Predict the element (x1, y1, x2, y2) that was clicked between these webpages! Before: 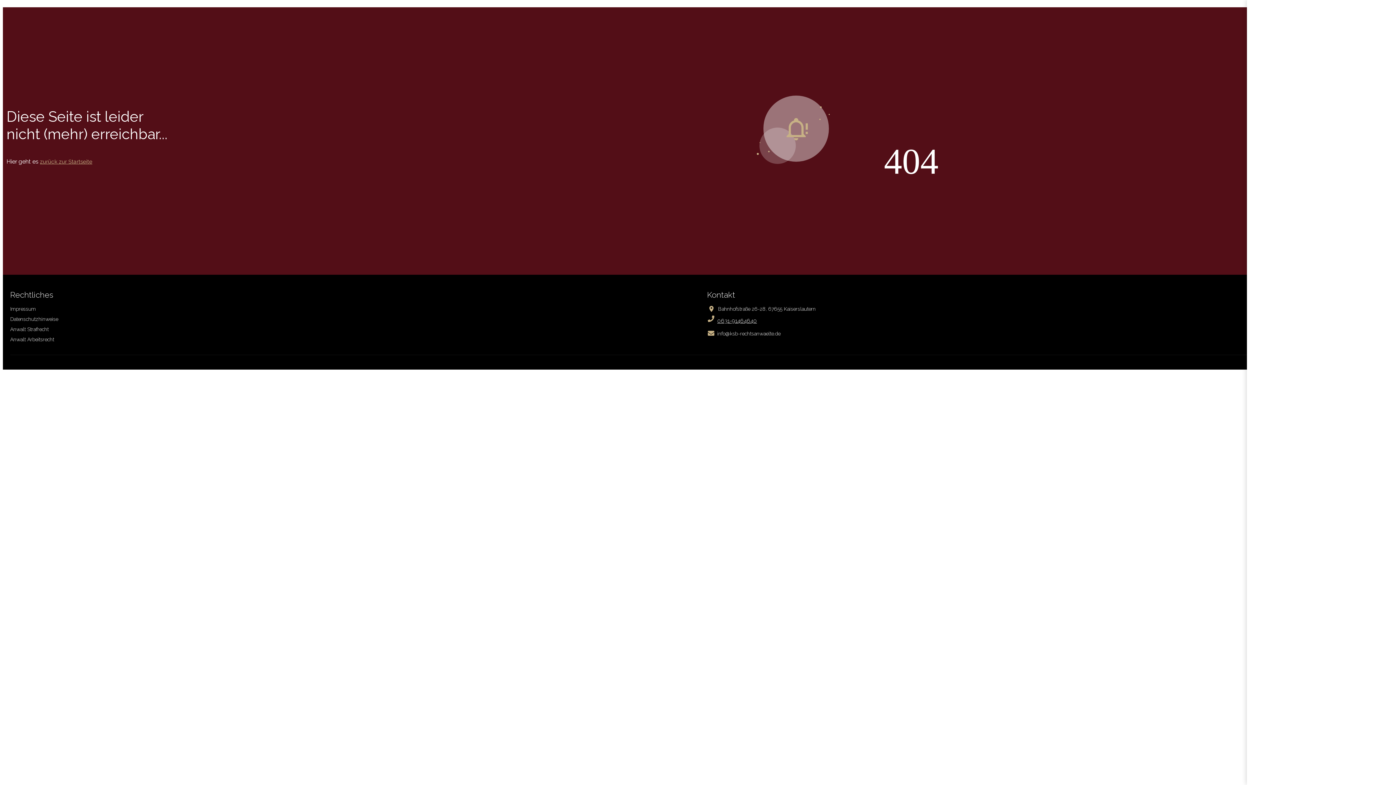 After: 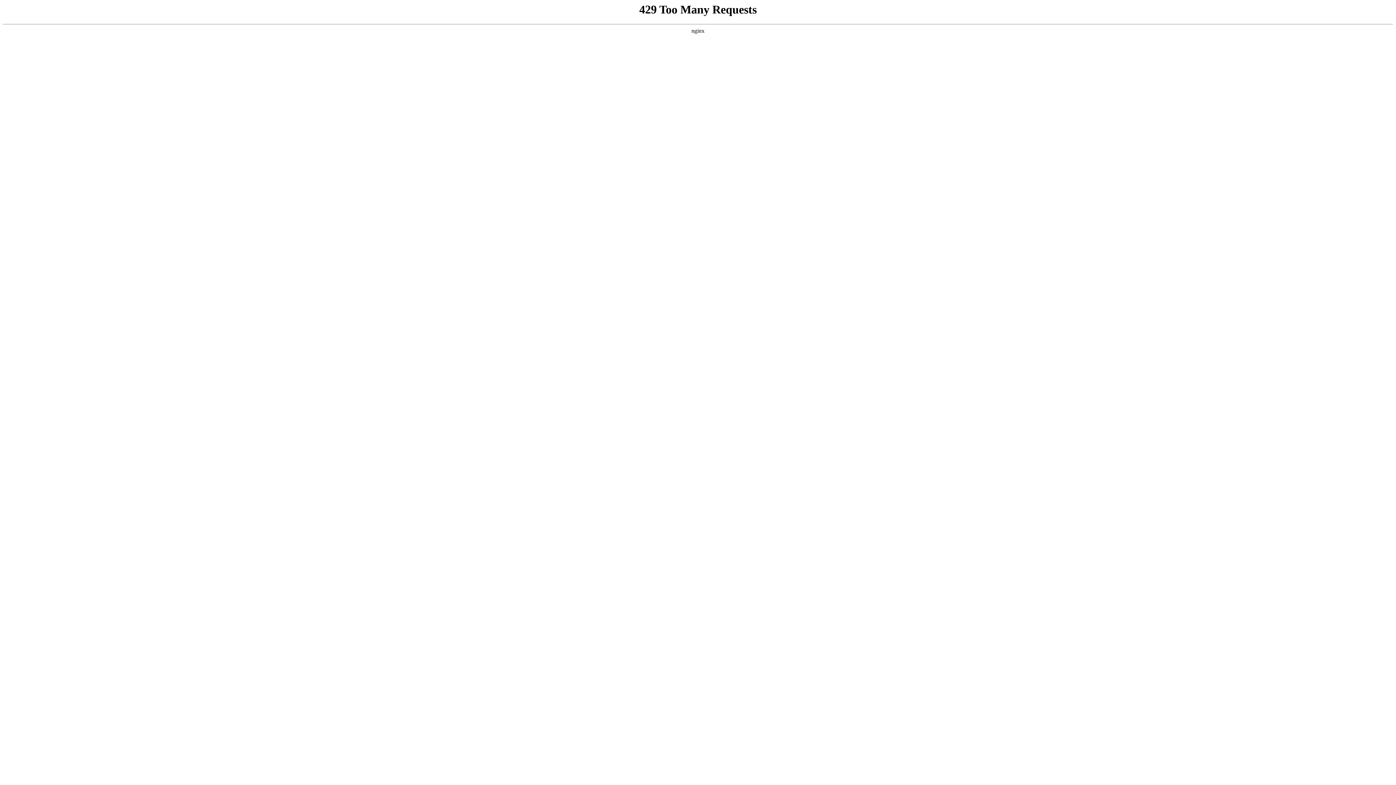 Action: bbox: (10, 304, 36, 314) label: Impressum